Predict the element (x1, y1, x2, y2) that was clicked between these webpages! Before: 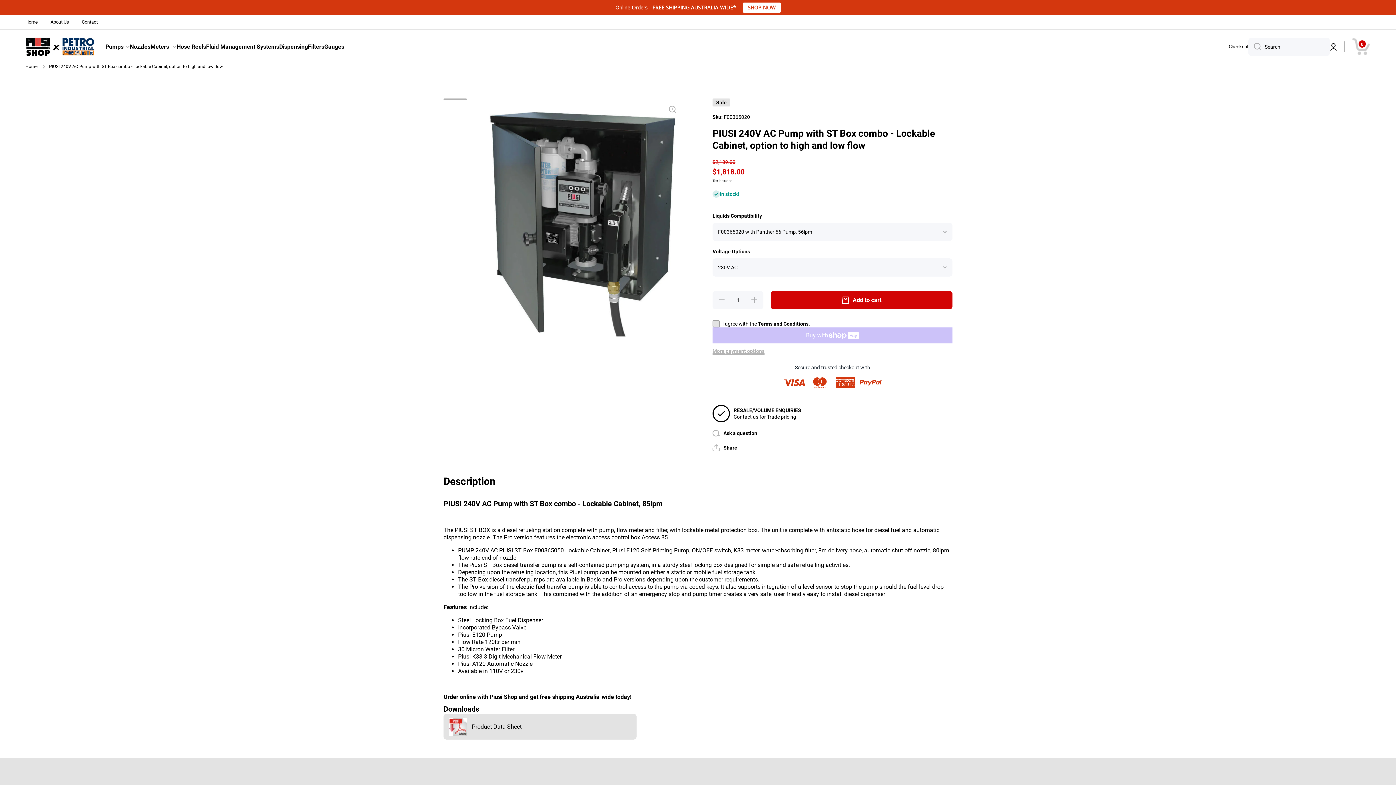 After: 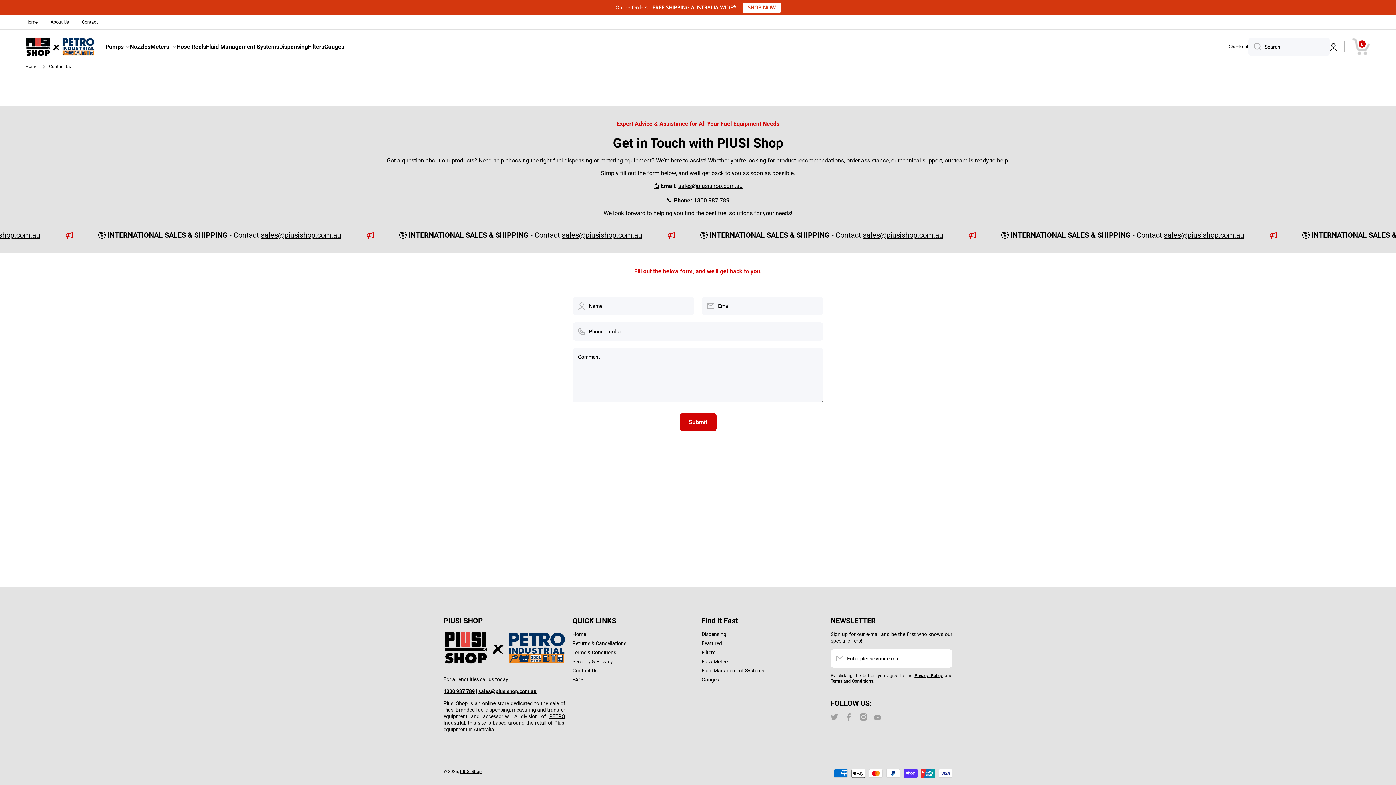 Action: label: Contact bbox: (76, 19, 103, 24)